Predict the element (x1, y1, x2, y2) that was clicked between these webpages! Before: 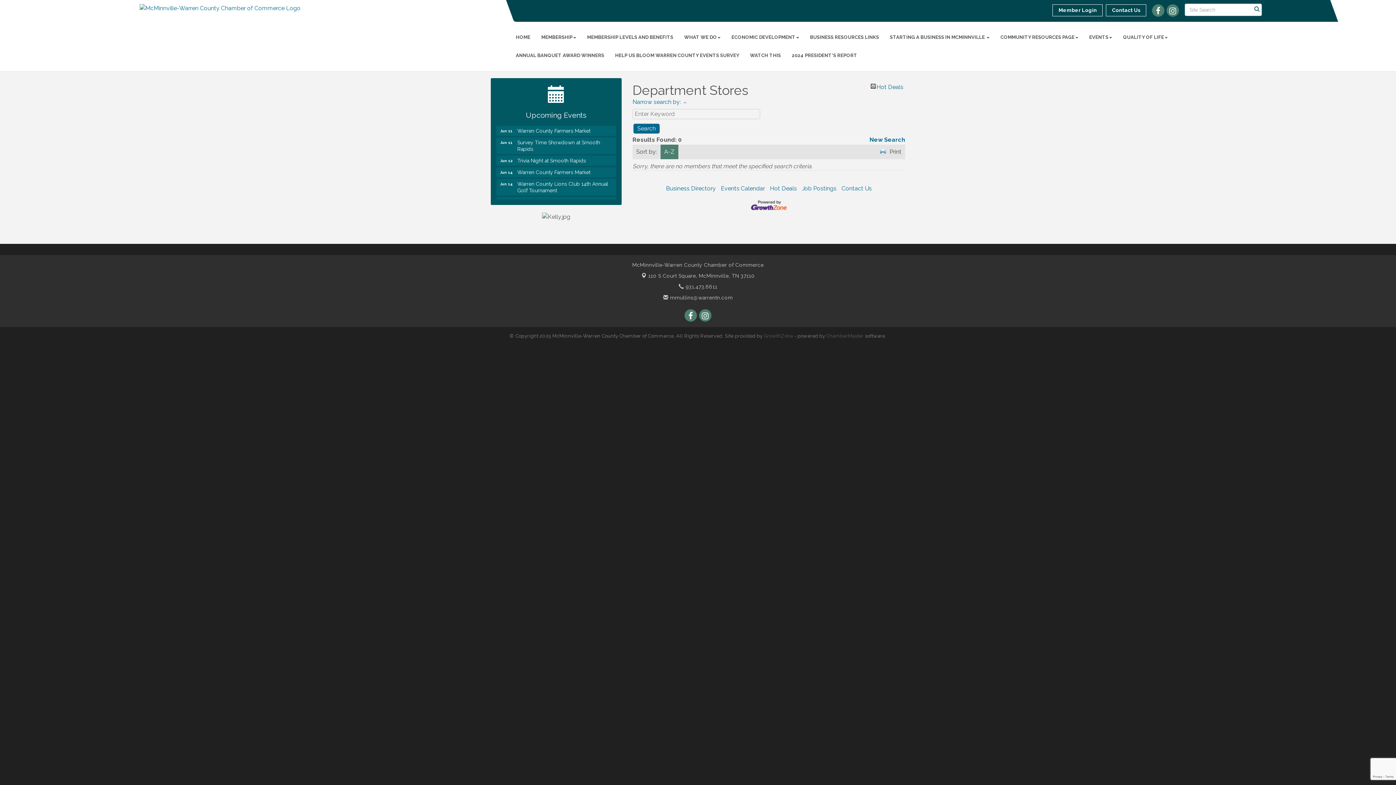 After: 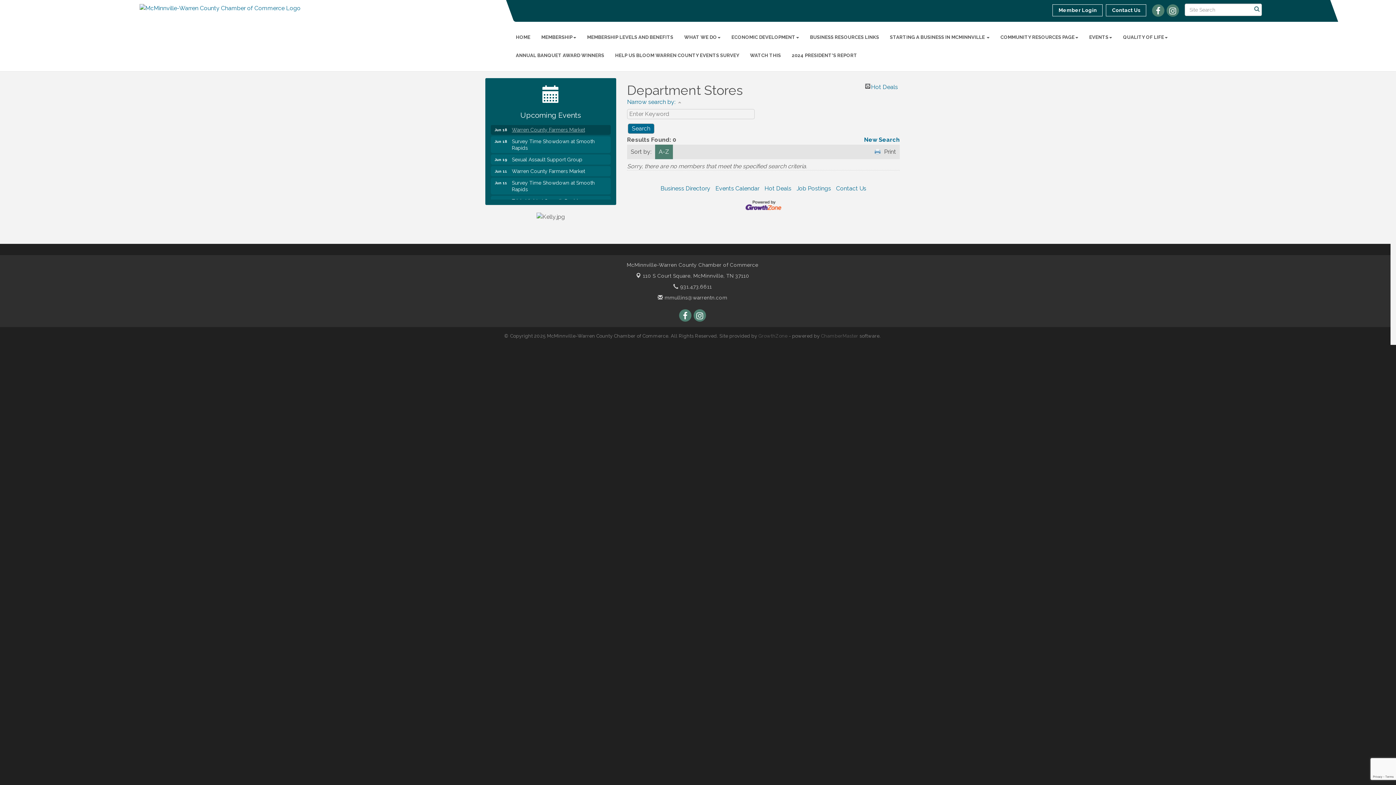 Action: label: Warren County Farmers Market bbox: (496, 186, 616, 196)